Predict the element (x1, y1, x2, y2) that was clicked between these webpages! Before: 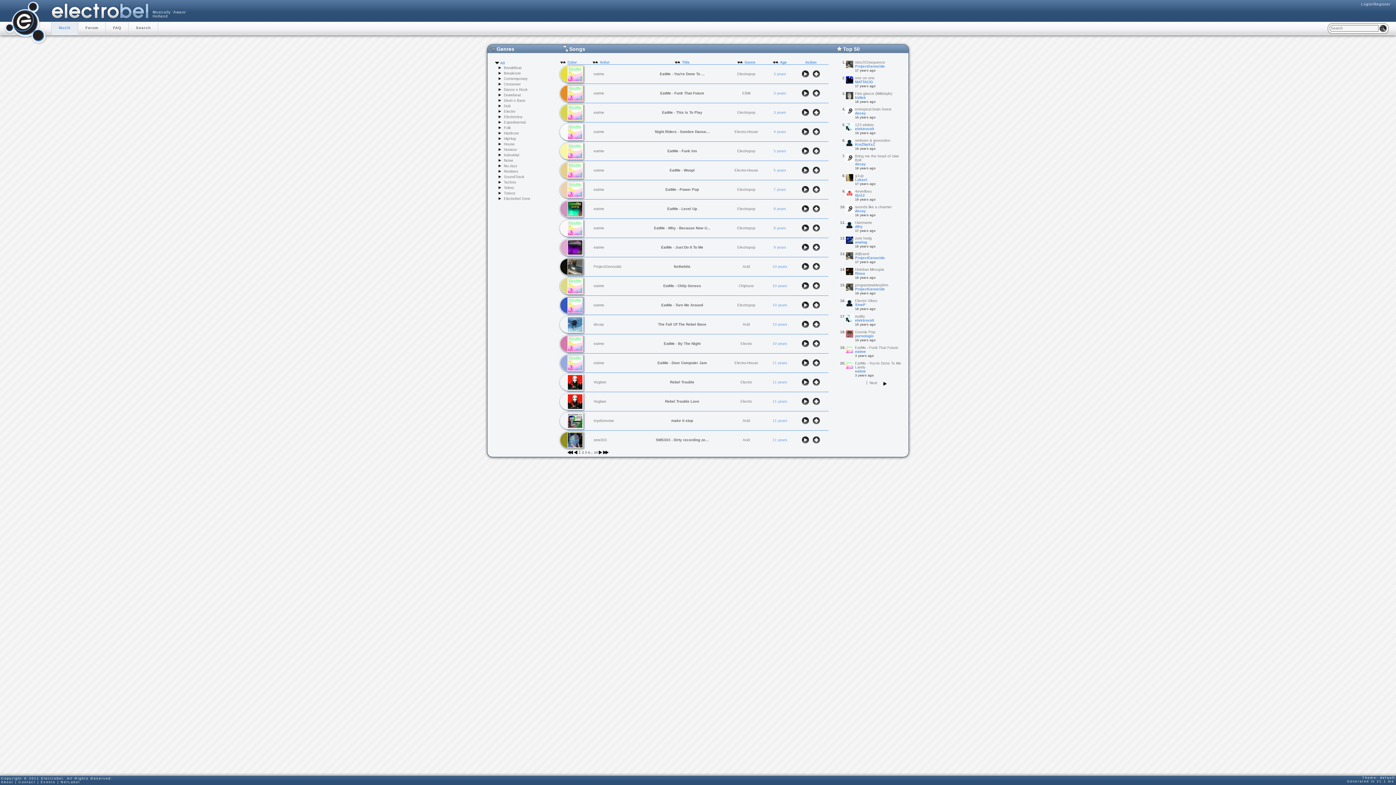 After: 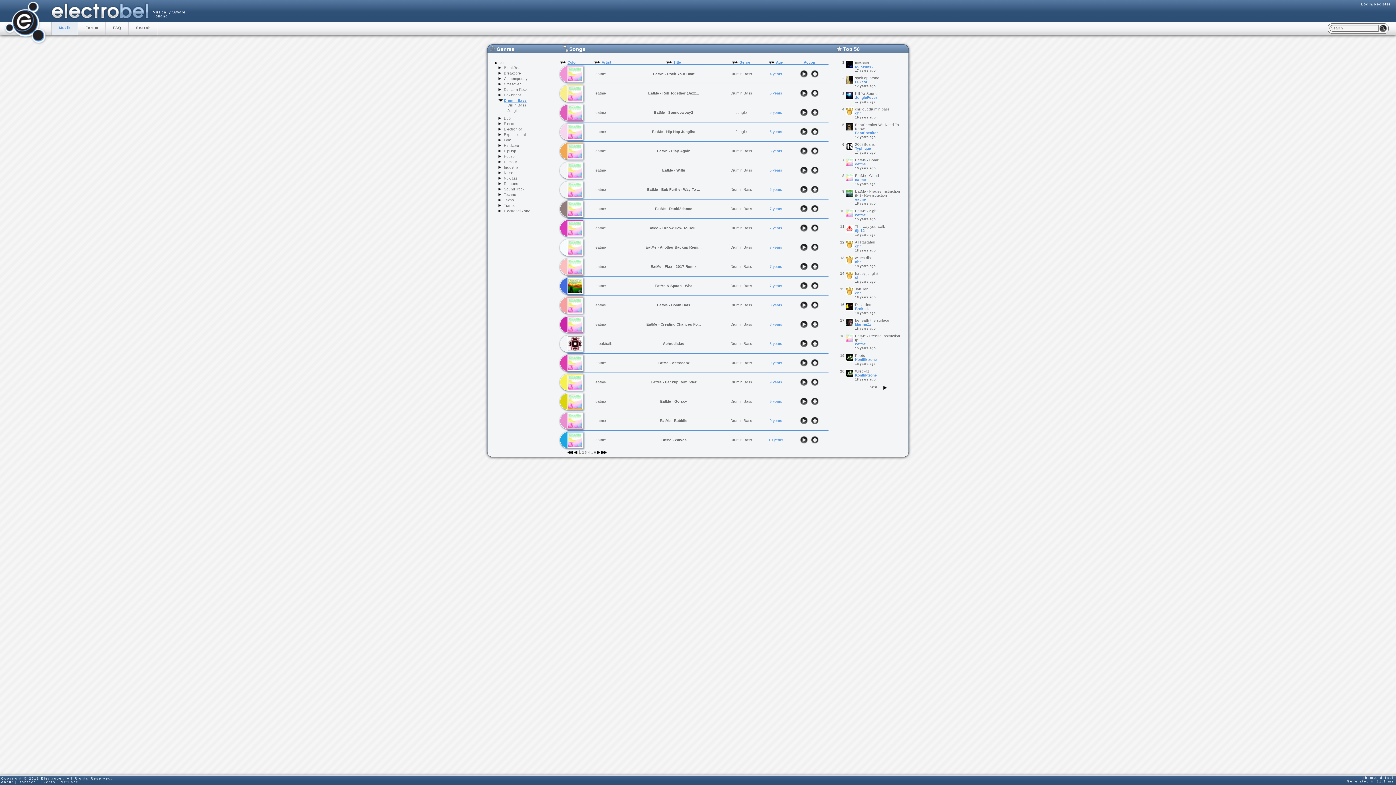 Action: bbox: (498, 98, 525, 102) label: Drum n Bass